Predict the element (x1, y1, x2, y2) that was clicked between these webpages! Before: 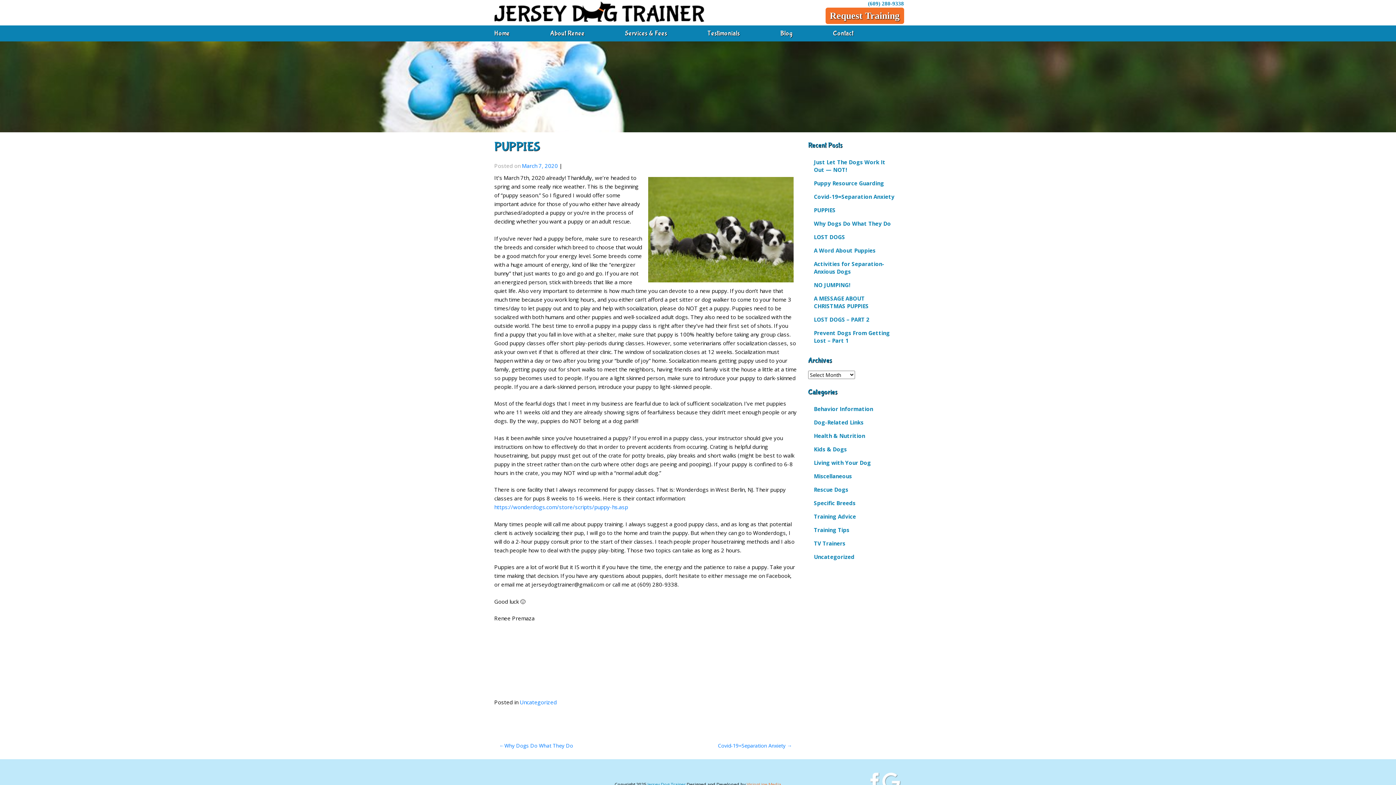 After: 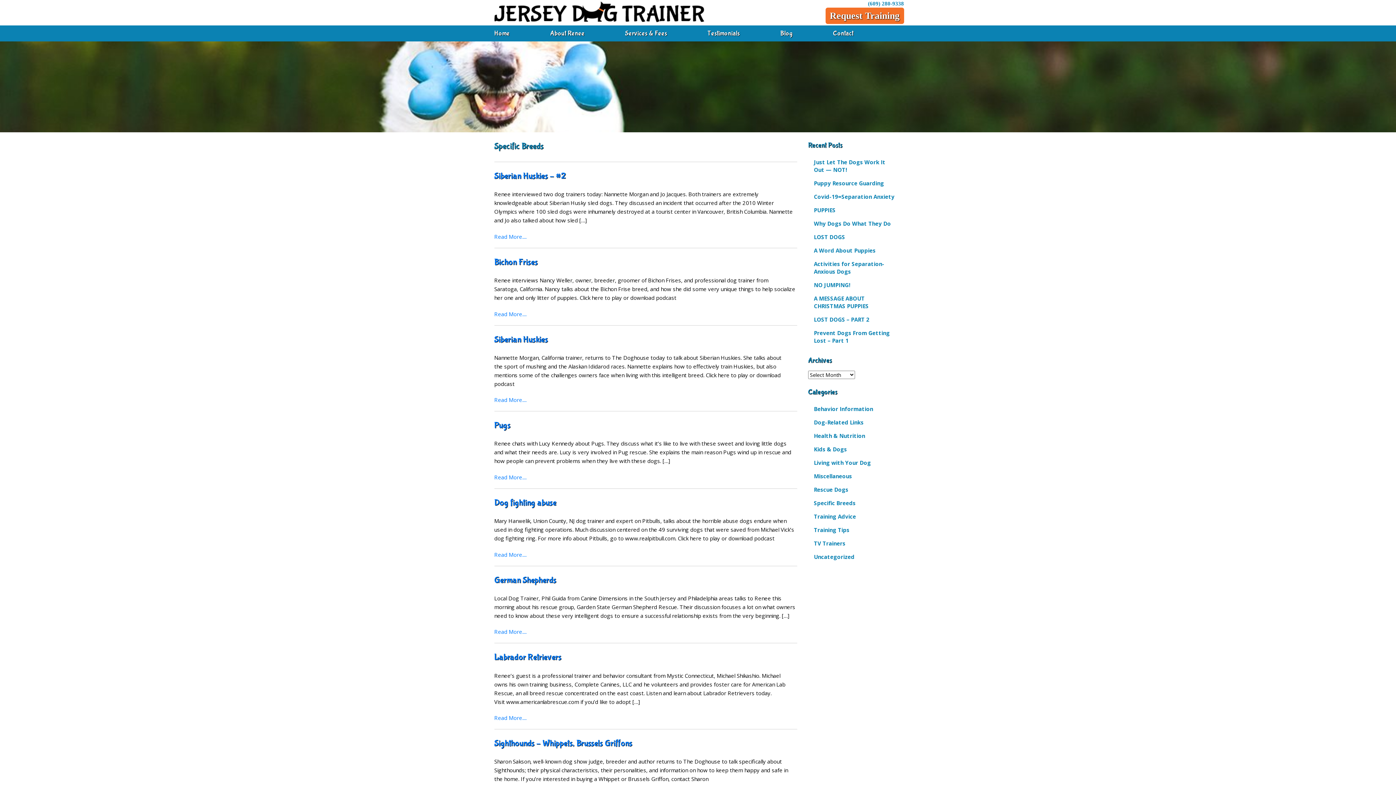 Action: bbox: (808, 496, 861, 510) label: Specific Breeds